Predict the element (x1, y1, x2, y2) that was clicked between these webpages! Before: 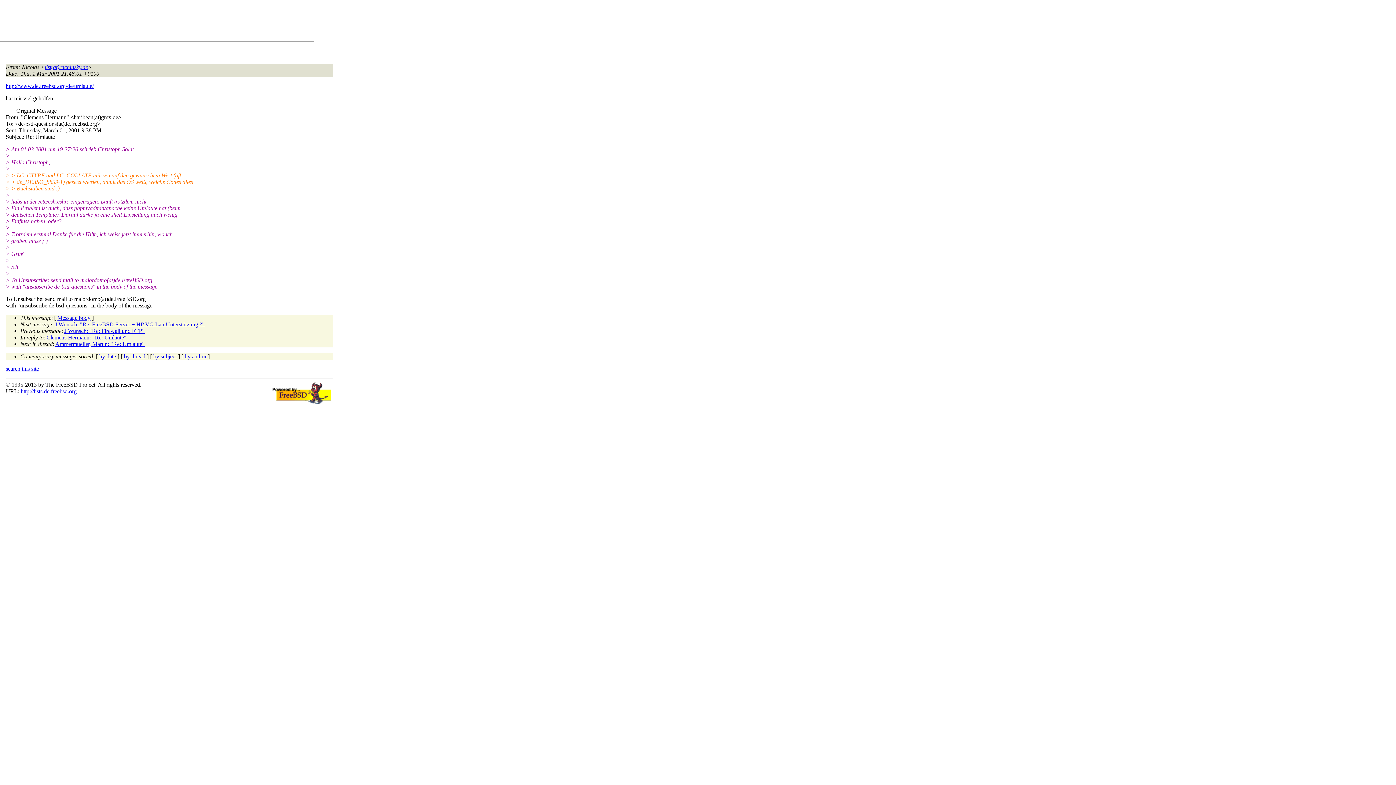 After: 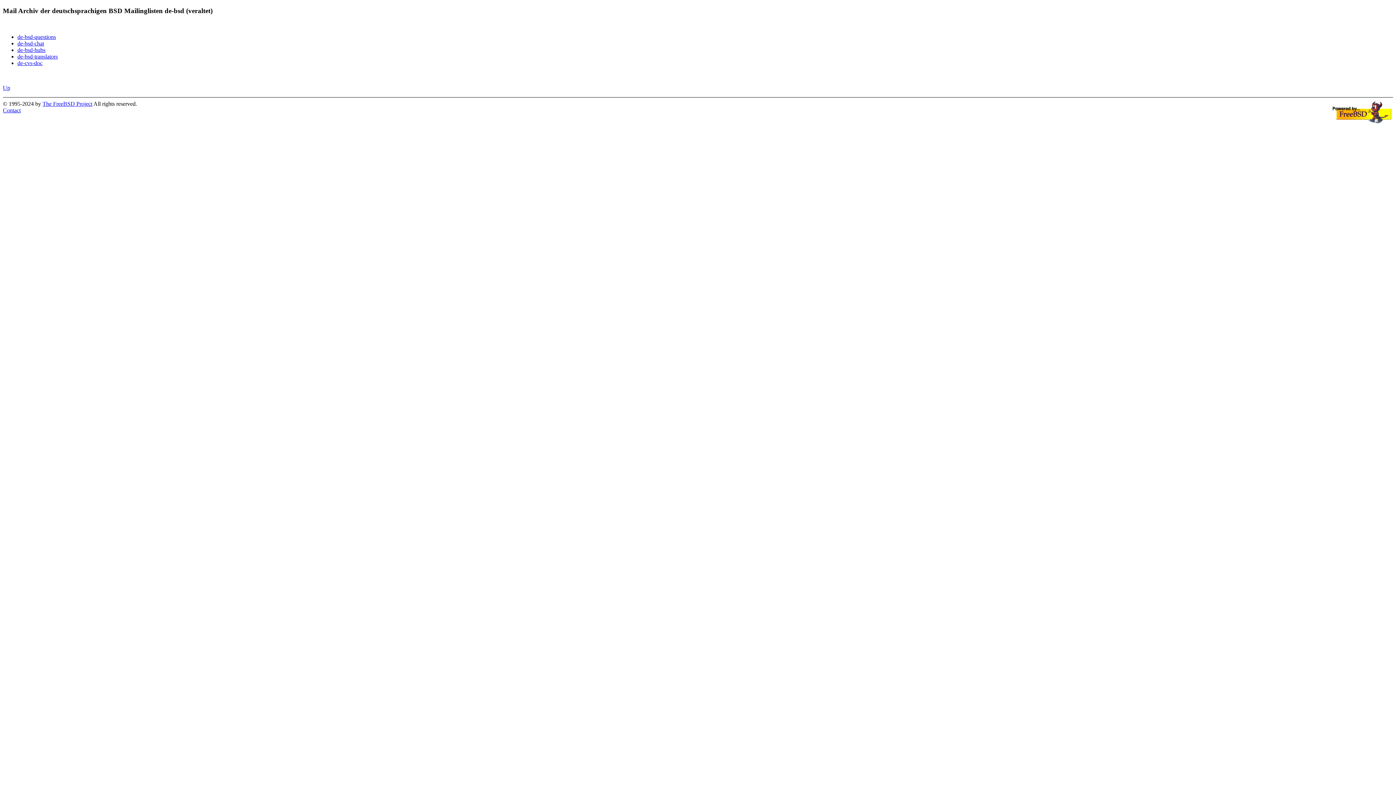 Action: label: search this site bbox: (5, 365, 38, 372)